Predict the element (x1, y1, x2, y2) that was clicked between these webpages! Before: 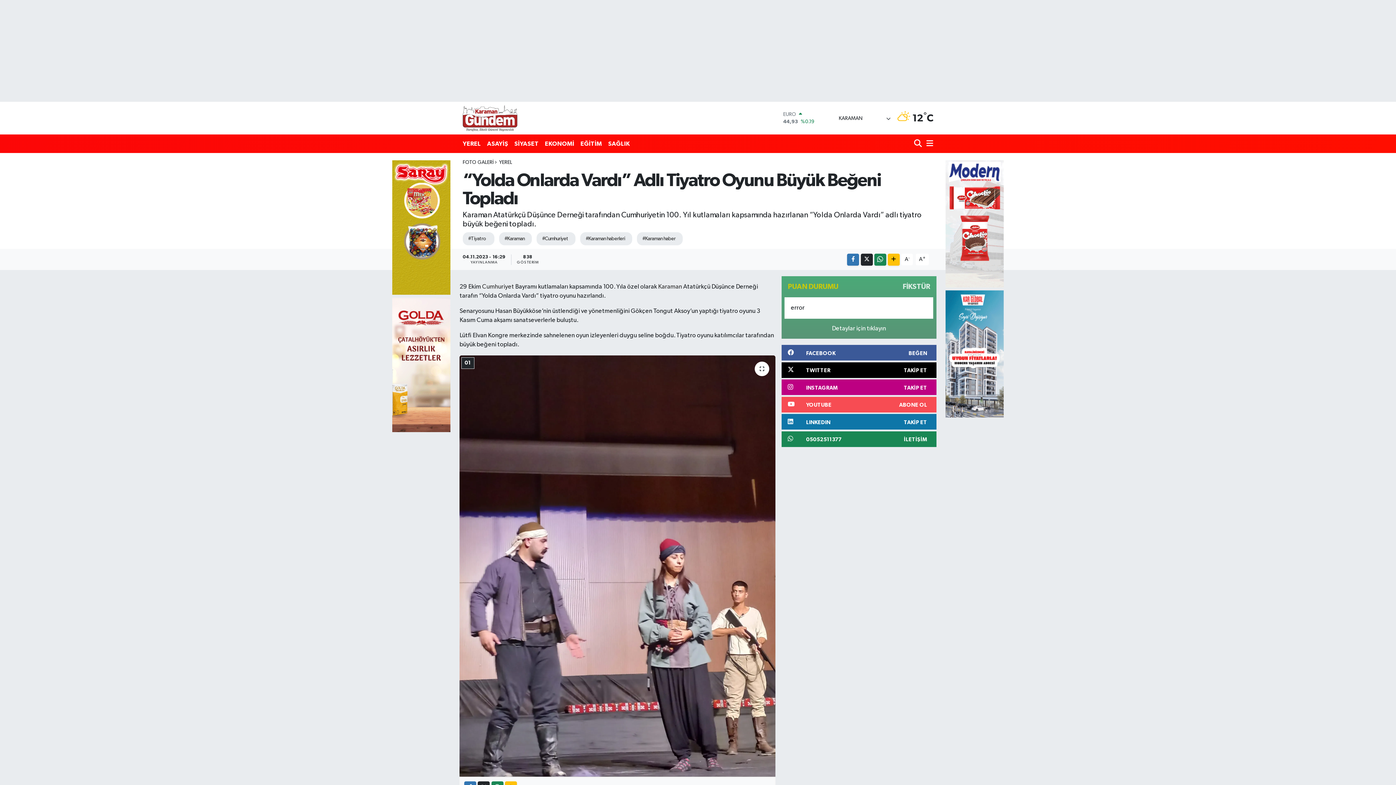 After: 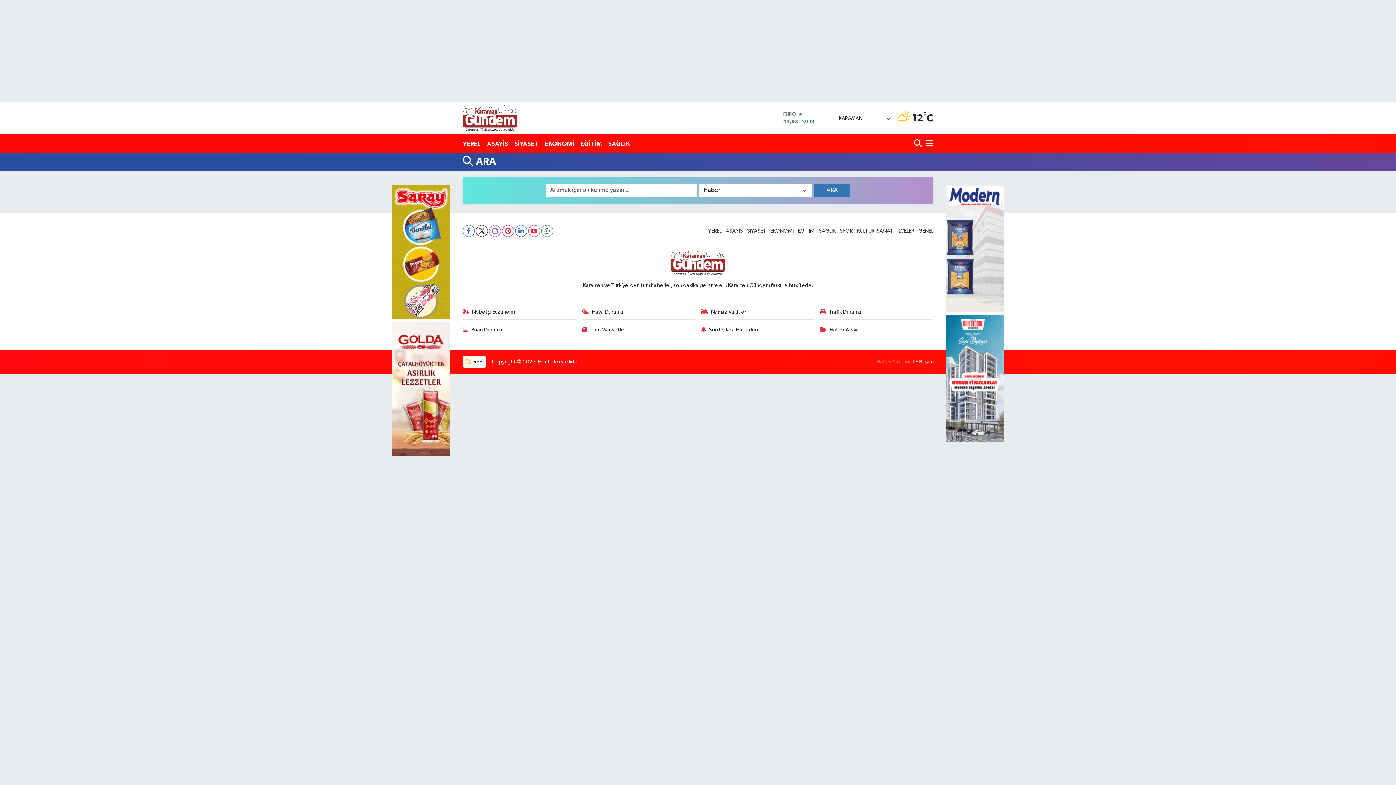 Action: bbox: (914, 136, 923, 151)